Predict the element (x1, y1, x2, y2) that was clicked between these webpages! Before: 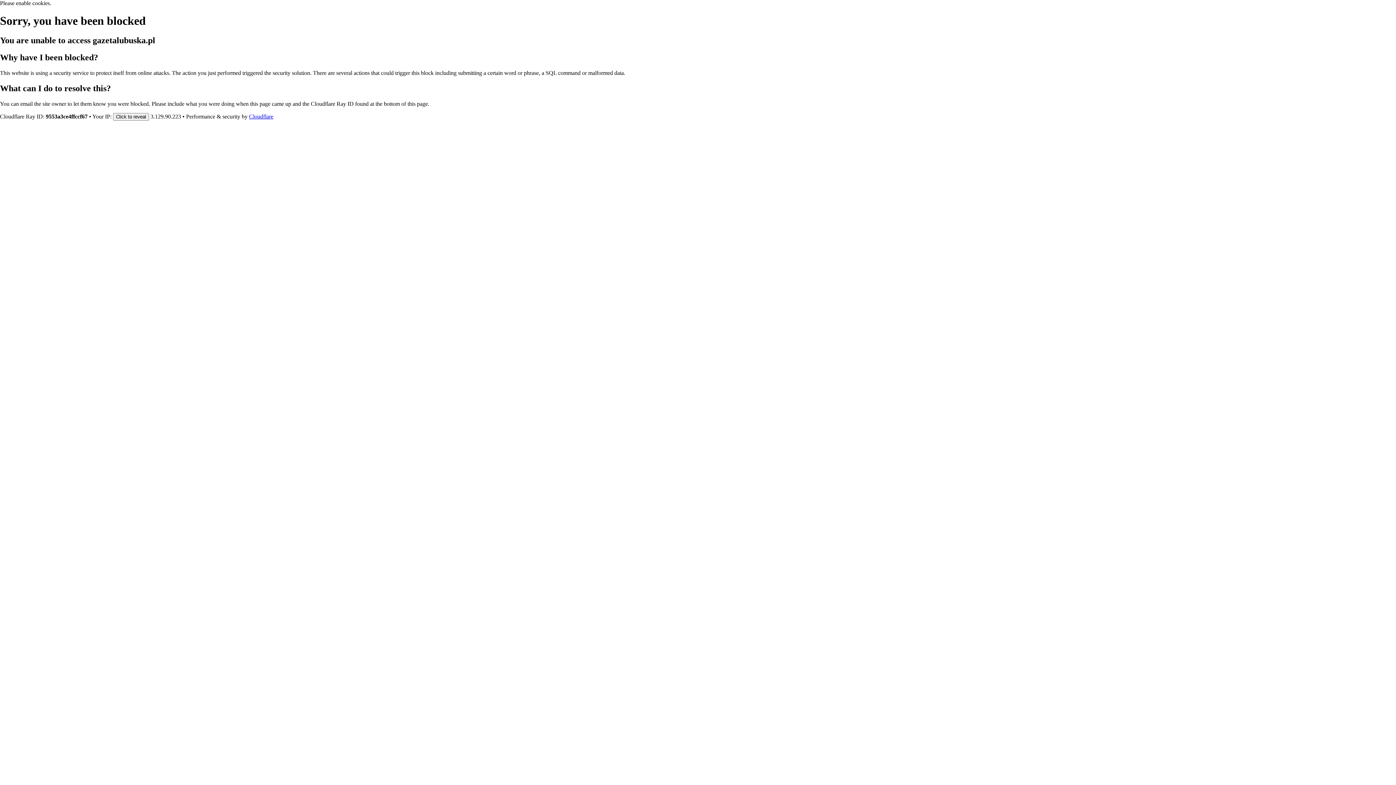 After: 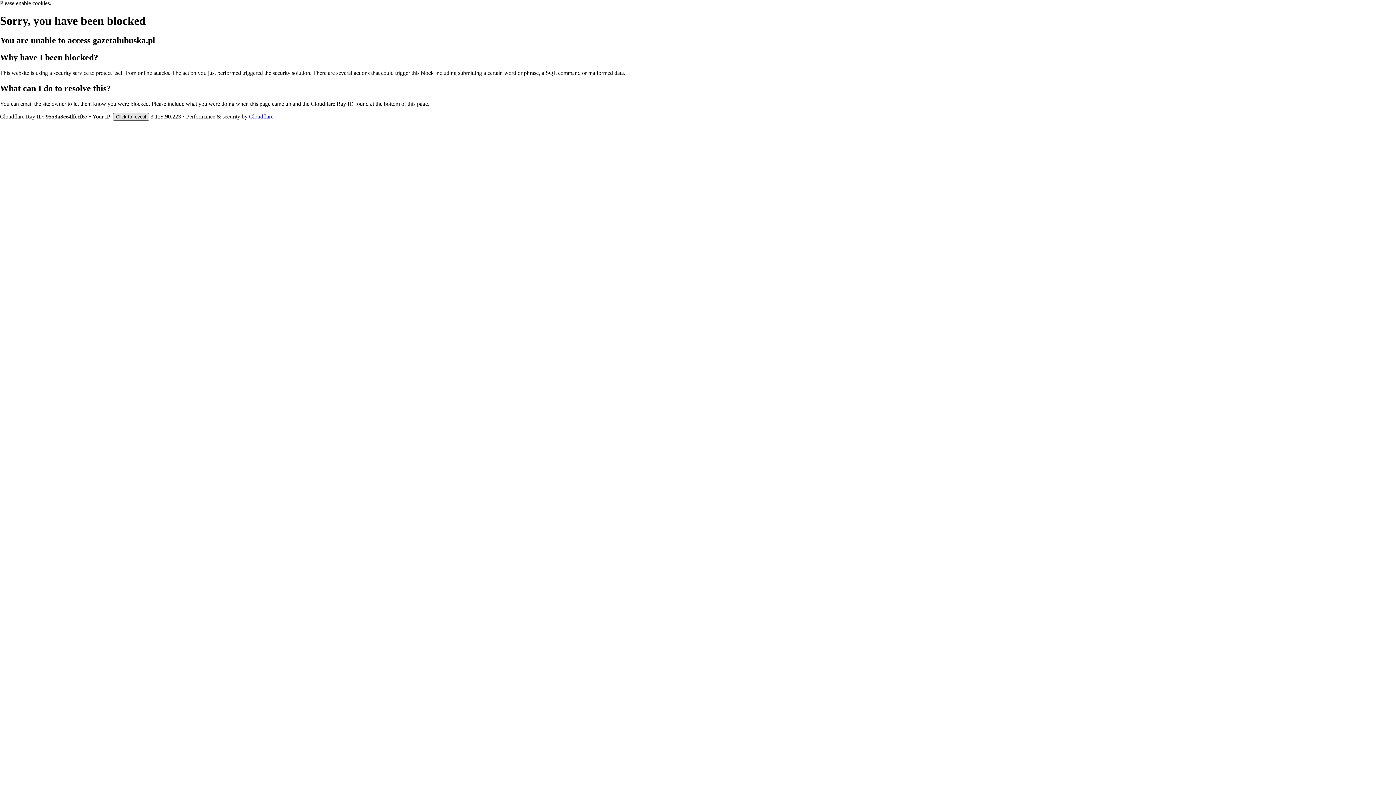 Action: bbox: (113, 112, 149, 120) label: Click to reveal